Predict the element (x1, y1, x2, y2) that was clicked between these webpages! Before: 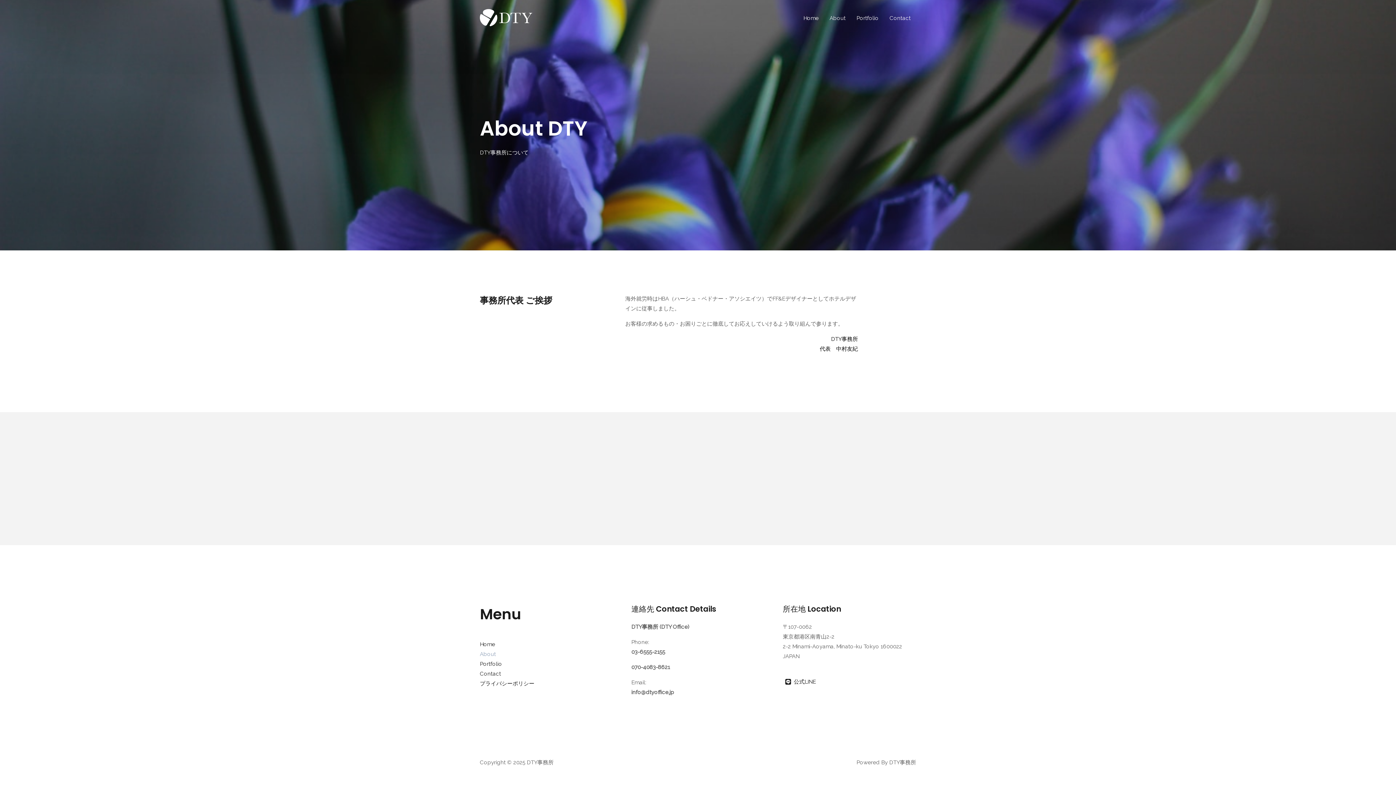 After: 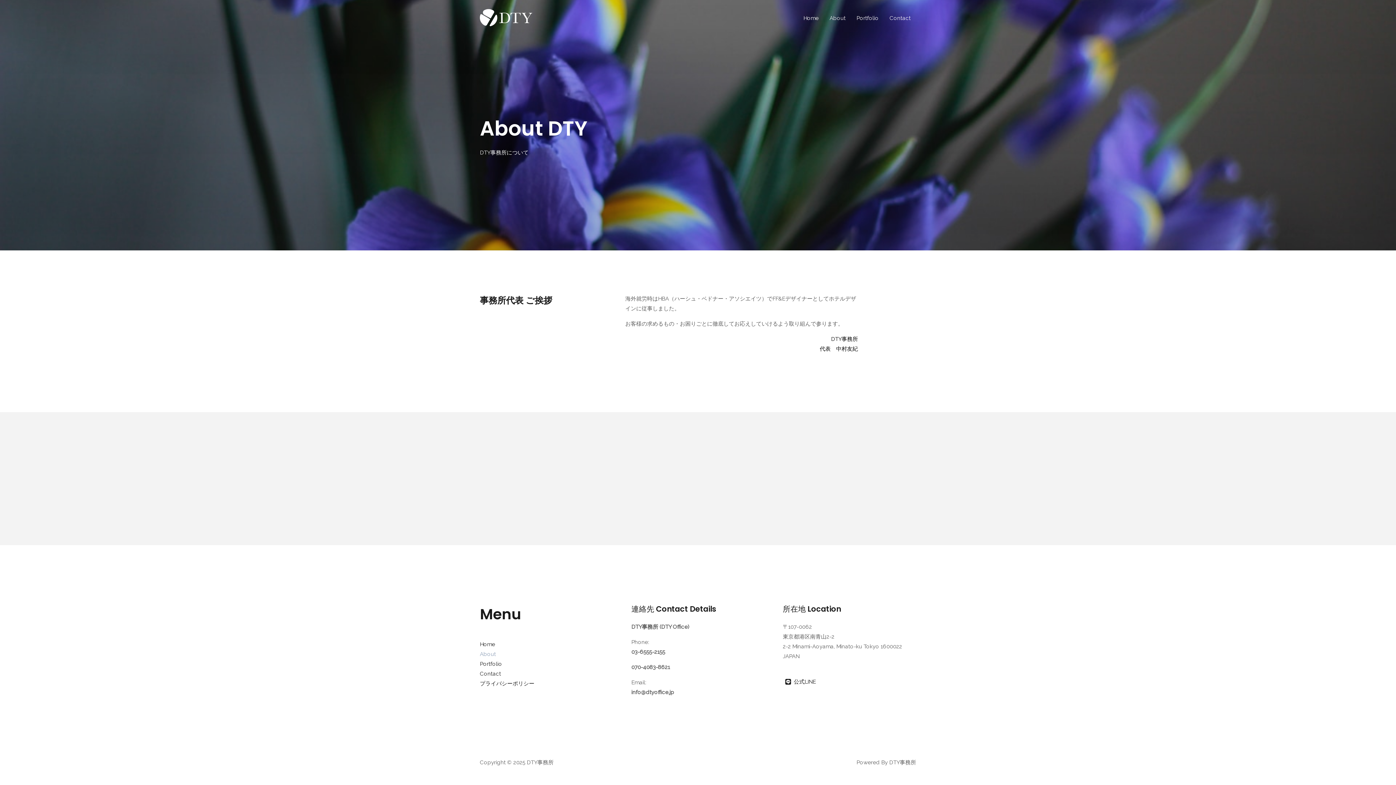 Action: label: About bbox: (480, 651, 496, 657)